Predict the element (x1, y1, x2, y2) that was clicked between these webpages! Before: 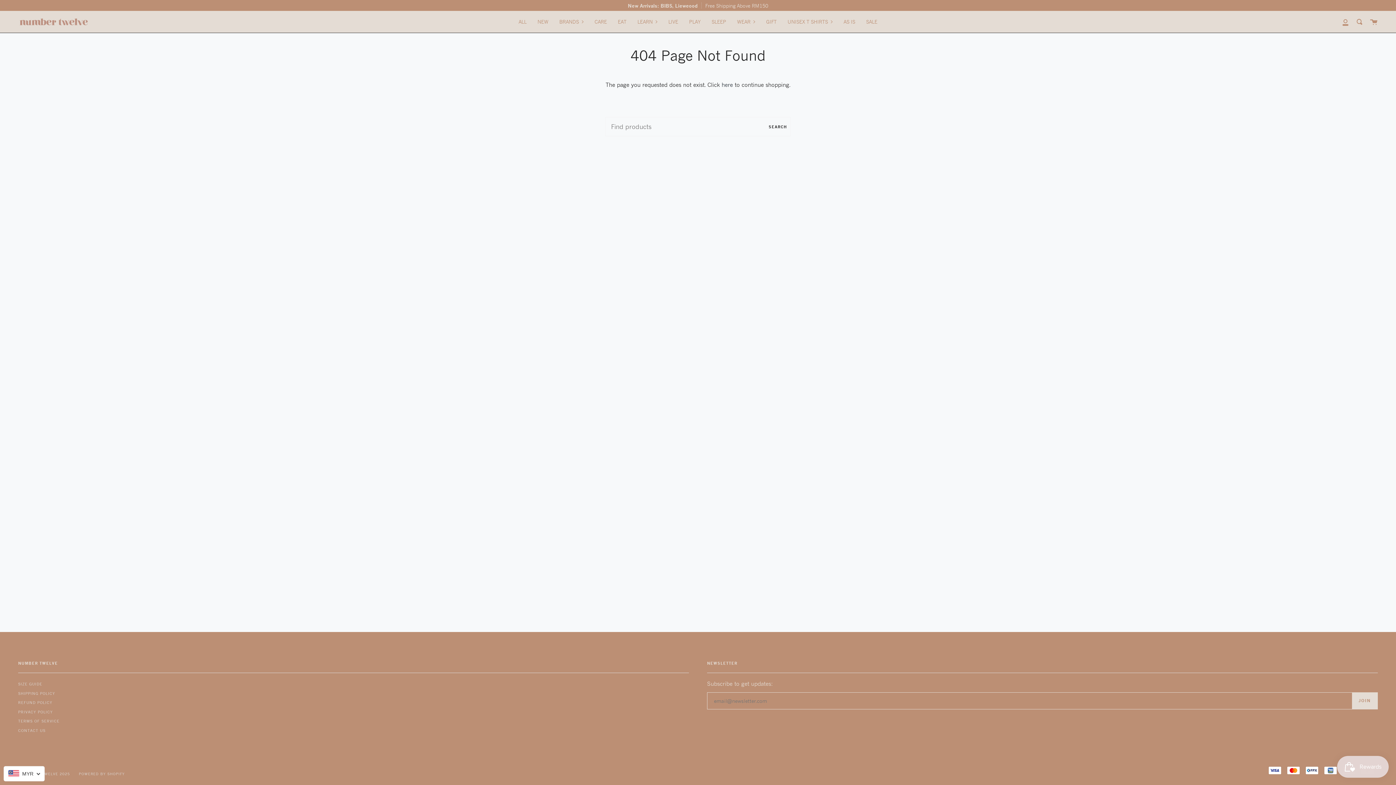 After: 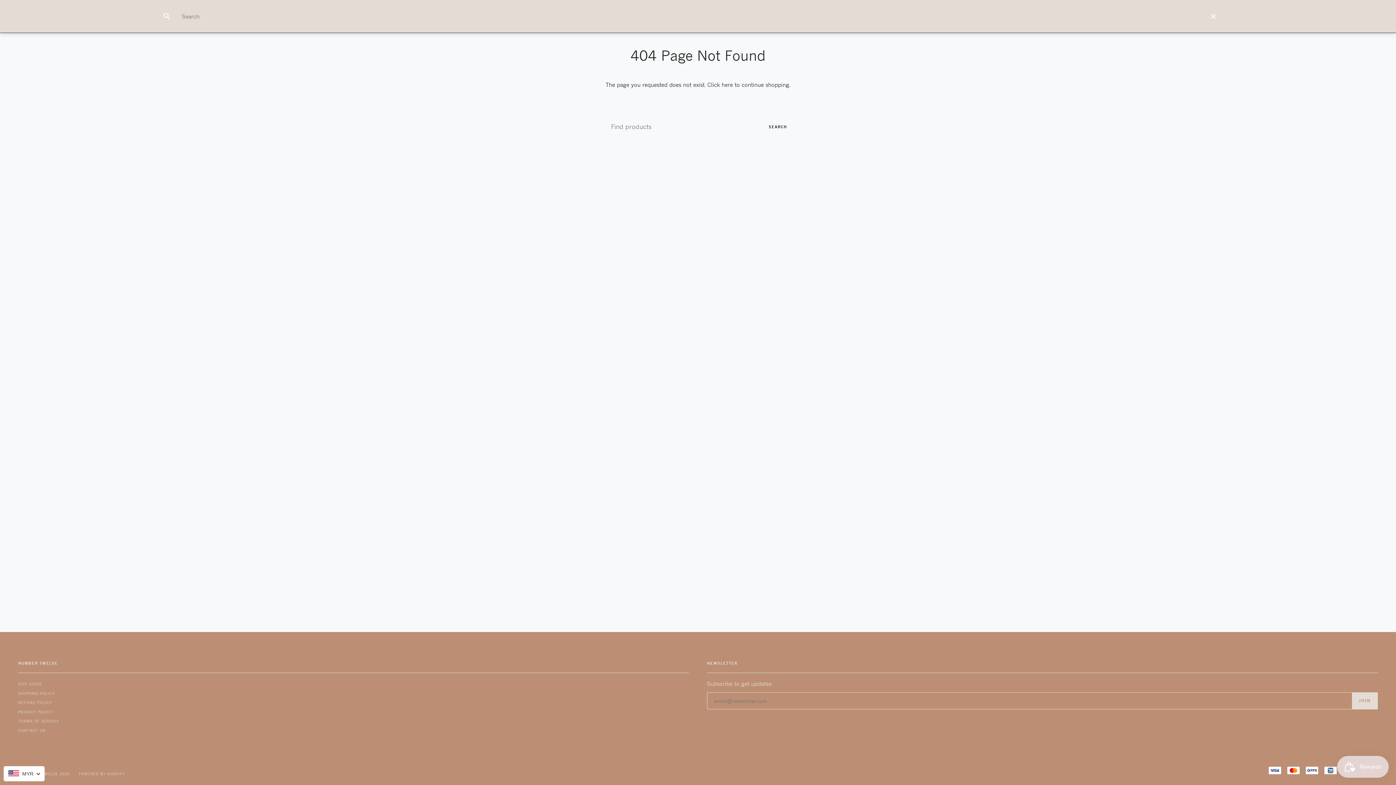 Action: label: Search bbox: (1352, 10, 1366, 32)